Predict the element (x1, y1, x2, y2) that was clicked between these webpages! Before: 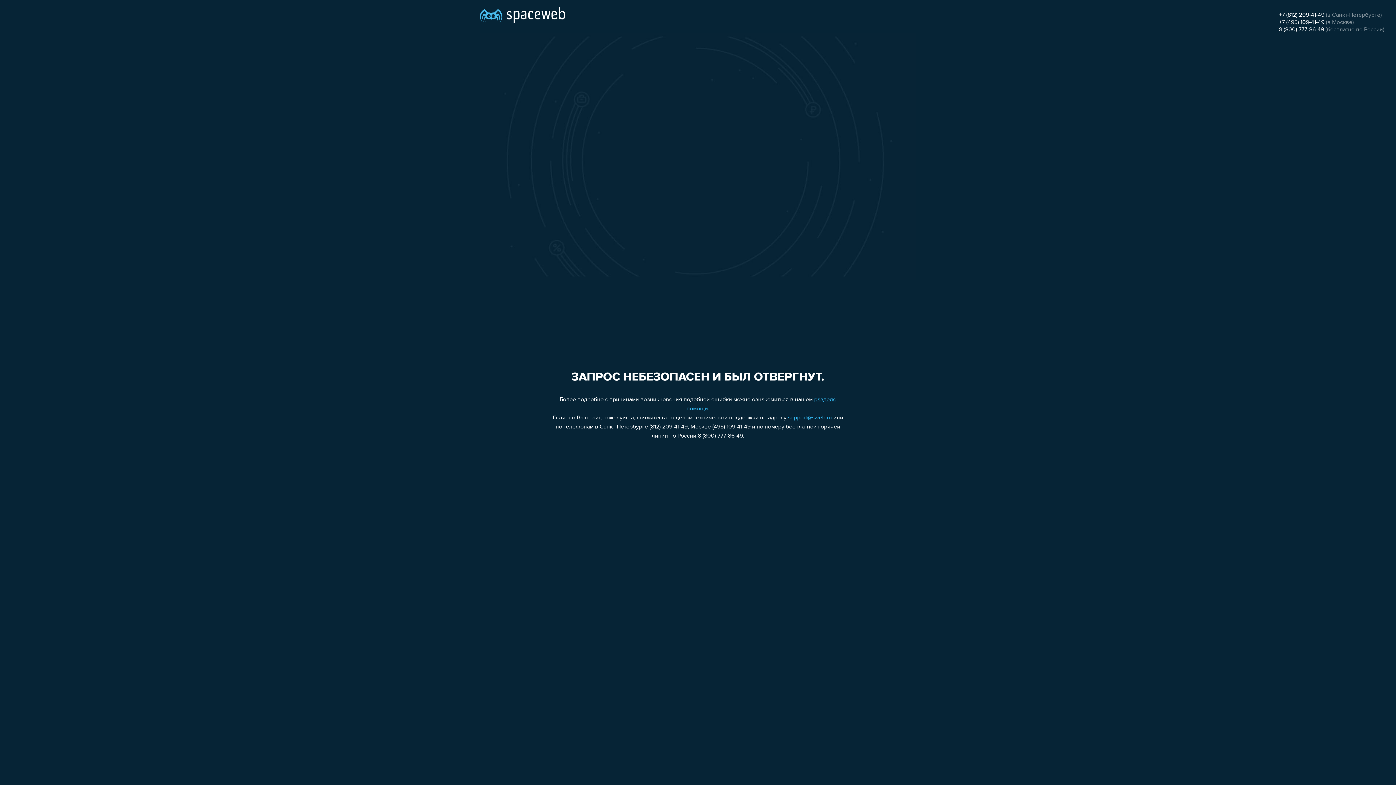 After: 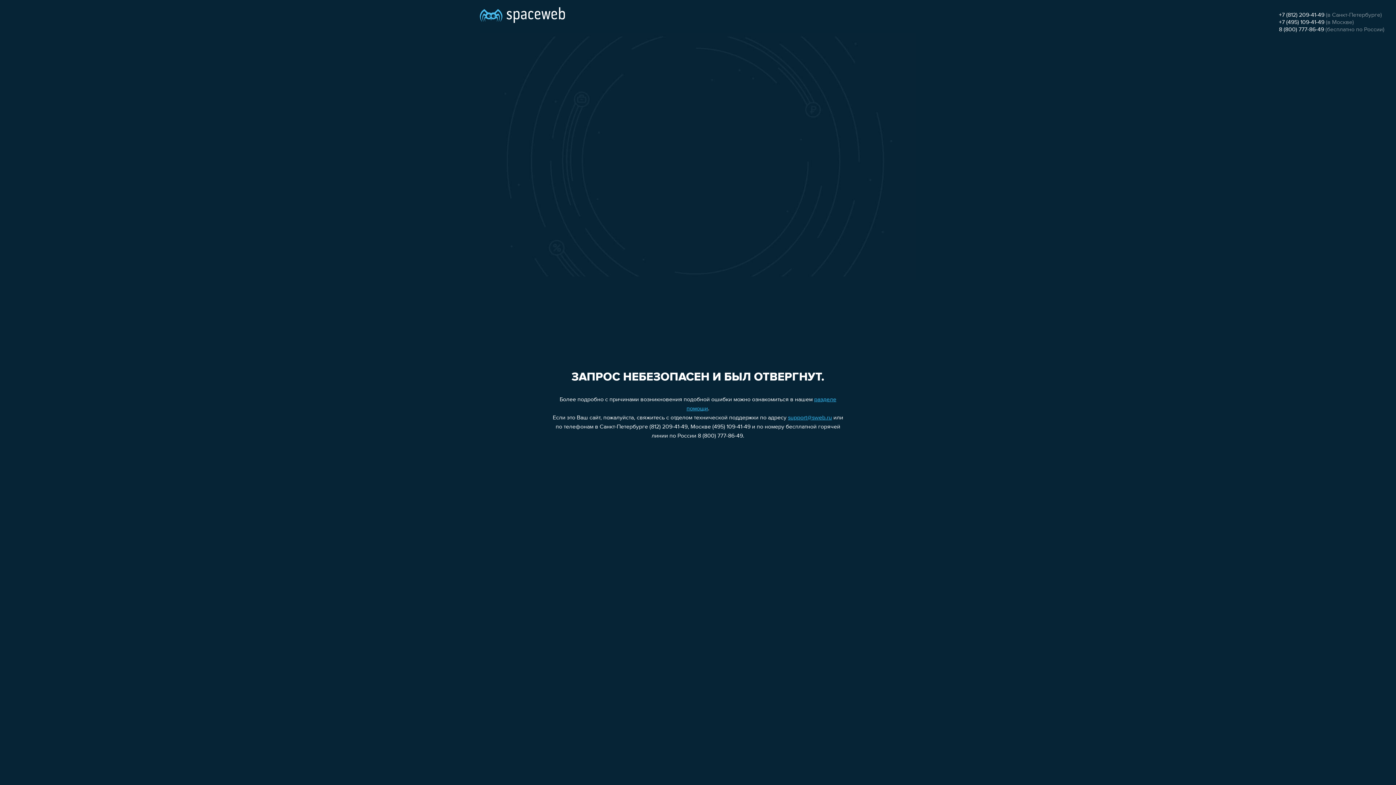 Action: bbox: (1279, 19, 1324, 25) label: +7 (495) 109-41-49